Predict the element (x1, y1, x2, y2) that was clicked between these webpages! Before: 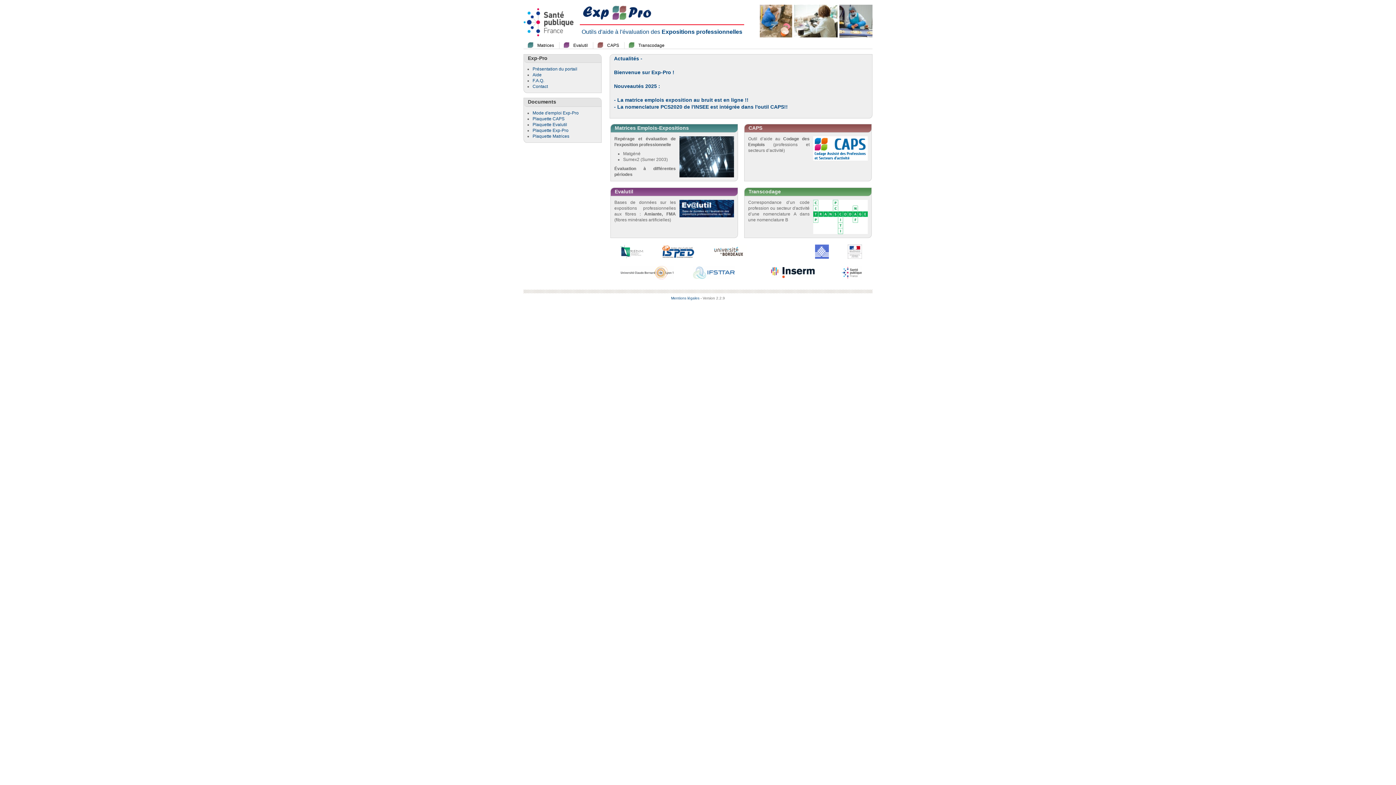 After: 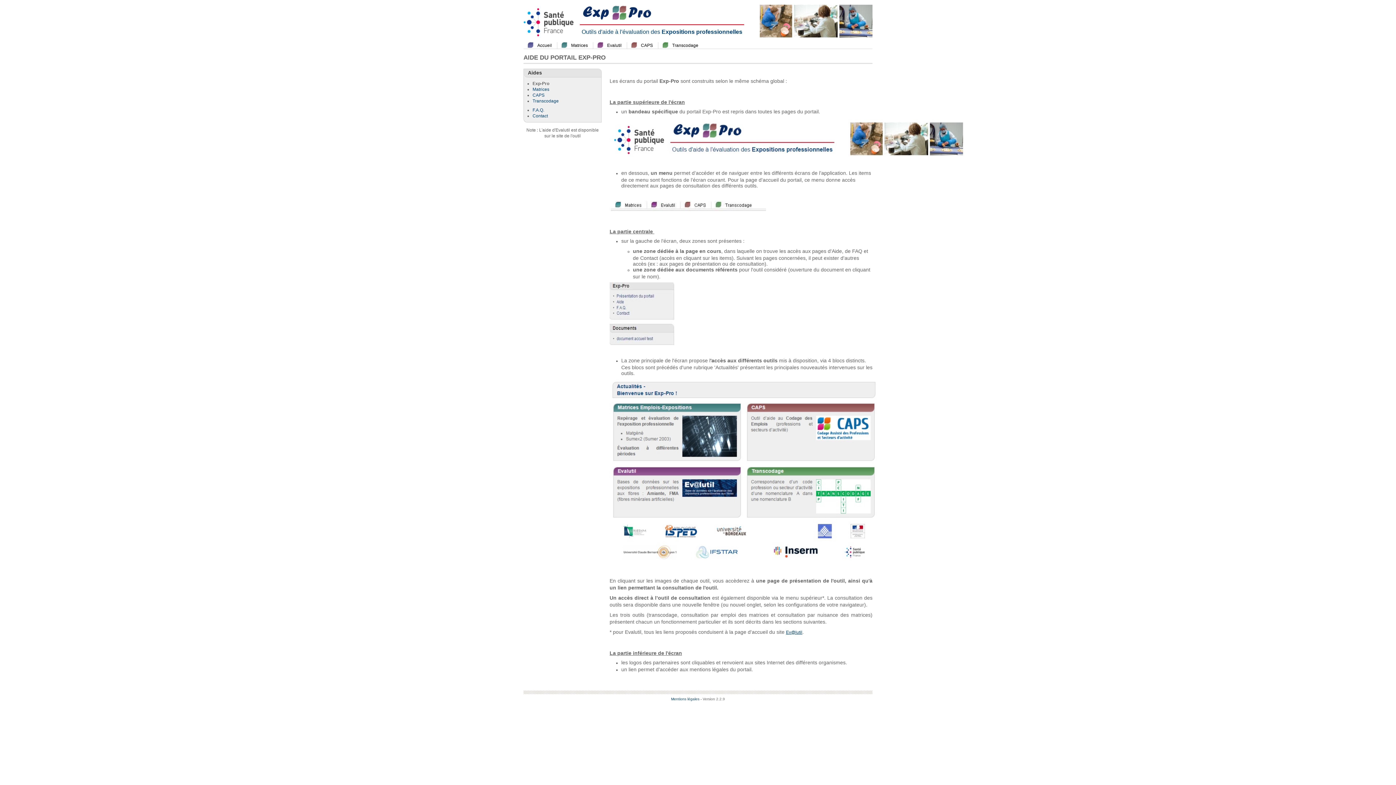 Action: label: Aide bbox: (532, 72, 541, 77)